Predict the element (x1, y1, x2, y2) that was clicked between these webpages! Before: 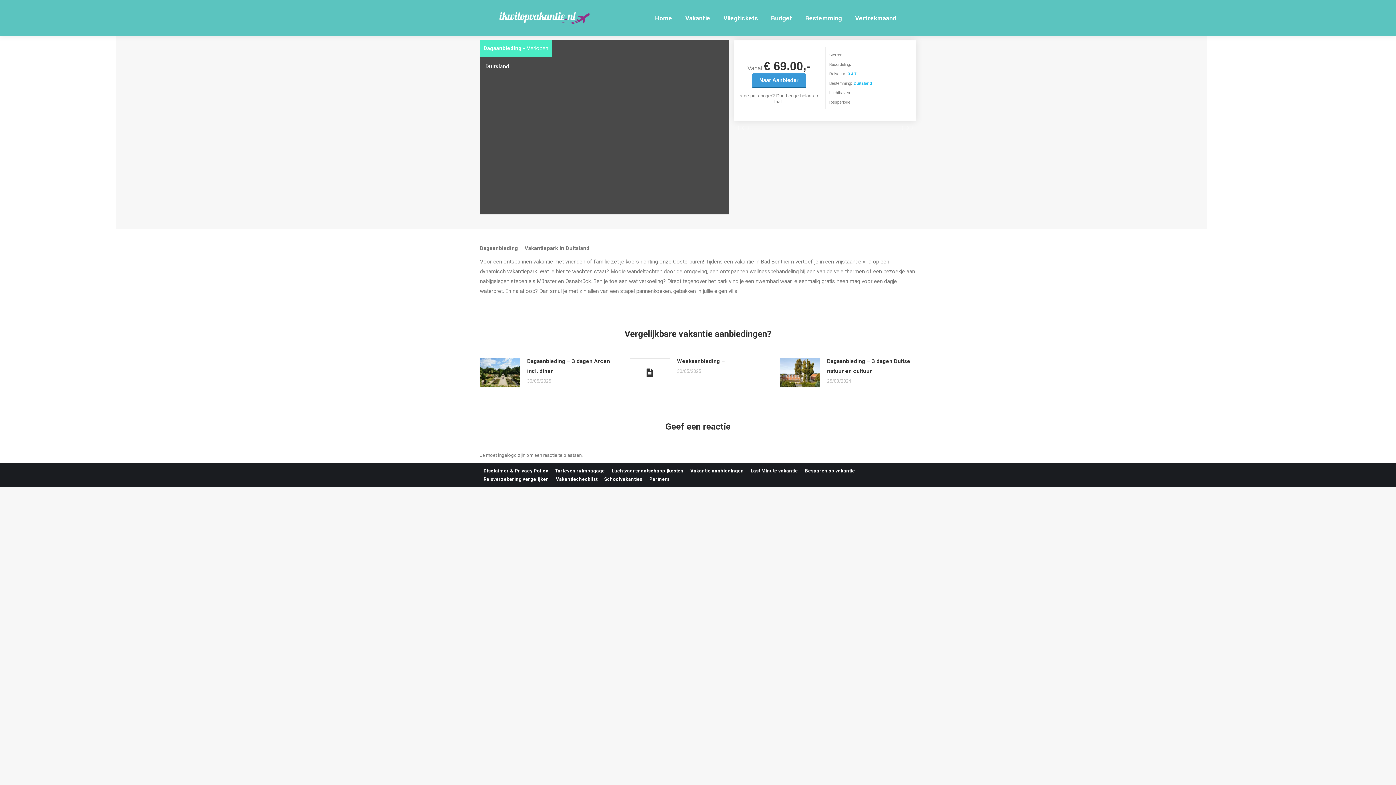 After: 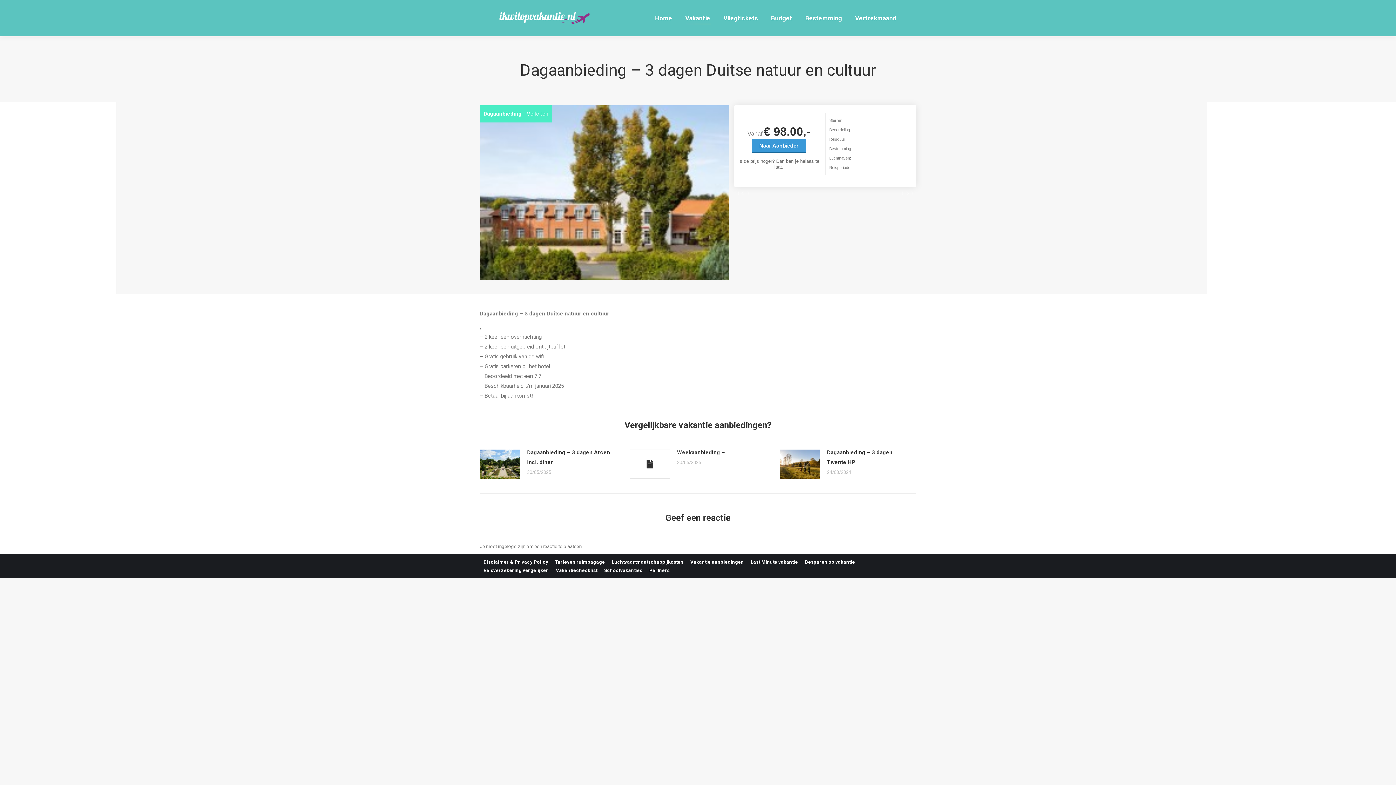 Action: bbox: (827, 356, 911, 376) label: Dagaanbieding – 3 dagen Duitse natuur en cultuur